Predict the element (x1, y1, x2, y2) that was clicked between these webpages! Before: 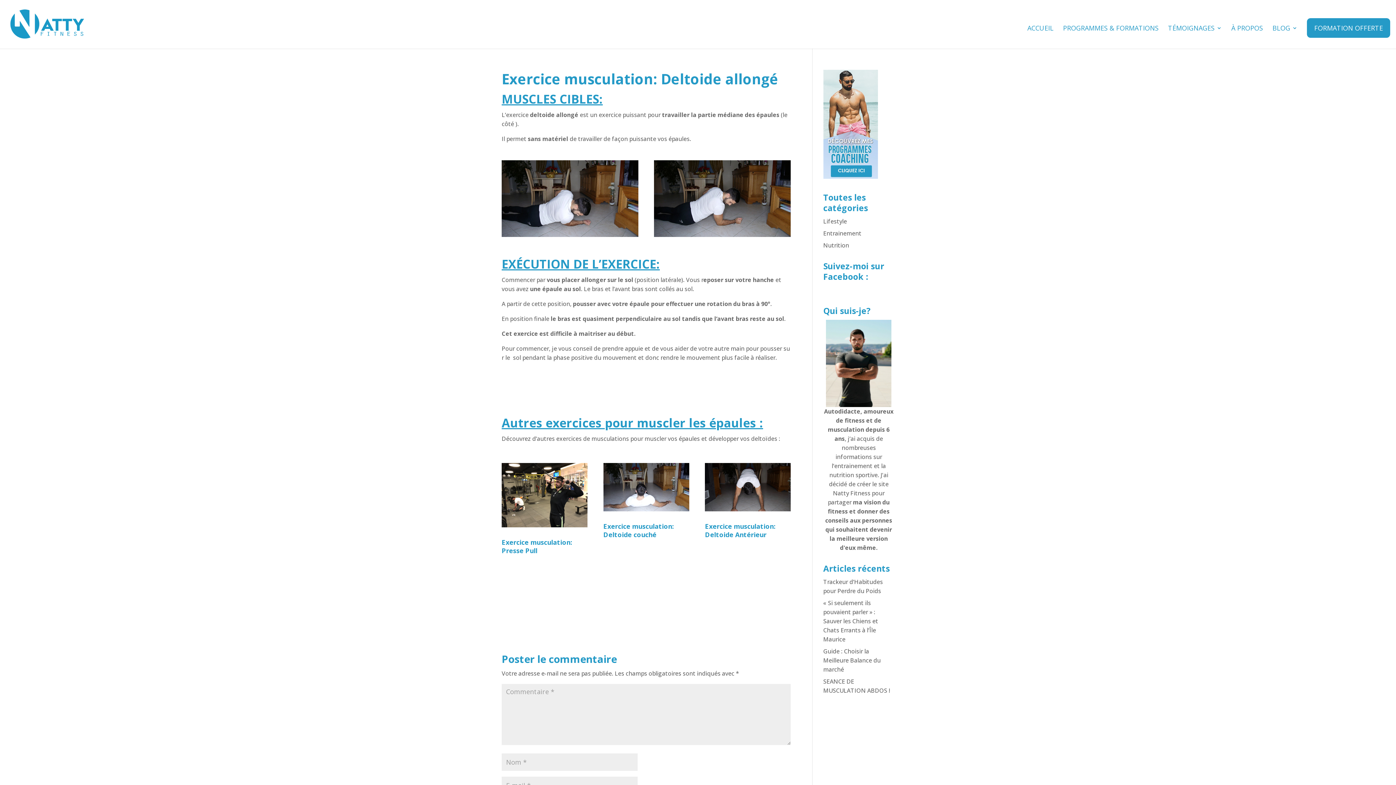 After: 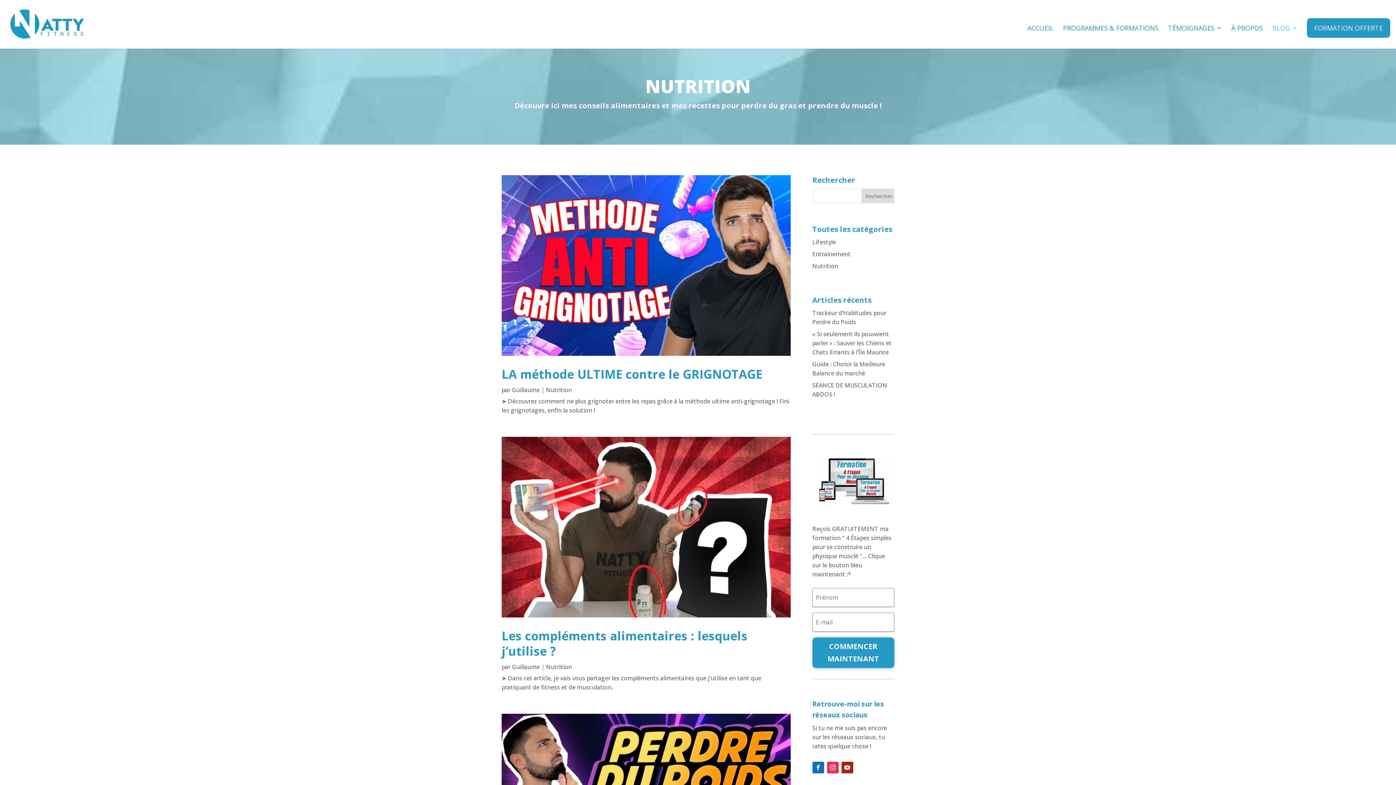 Action: label: Nutrition bbox: (823, 241, 849, 249)